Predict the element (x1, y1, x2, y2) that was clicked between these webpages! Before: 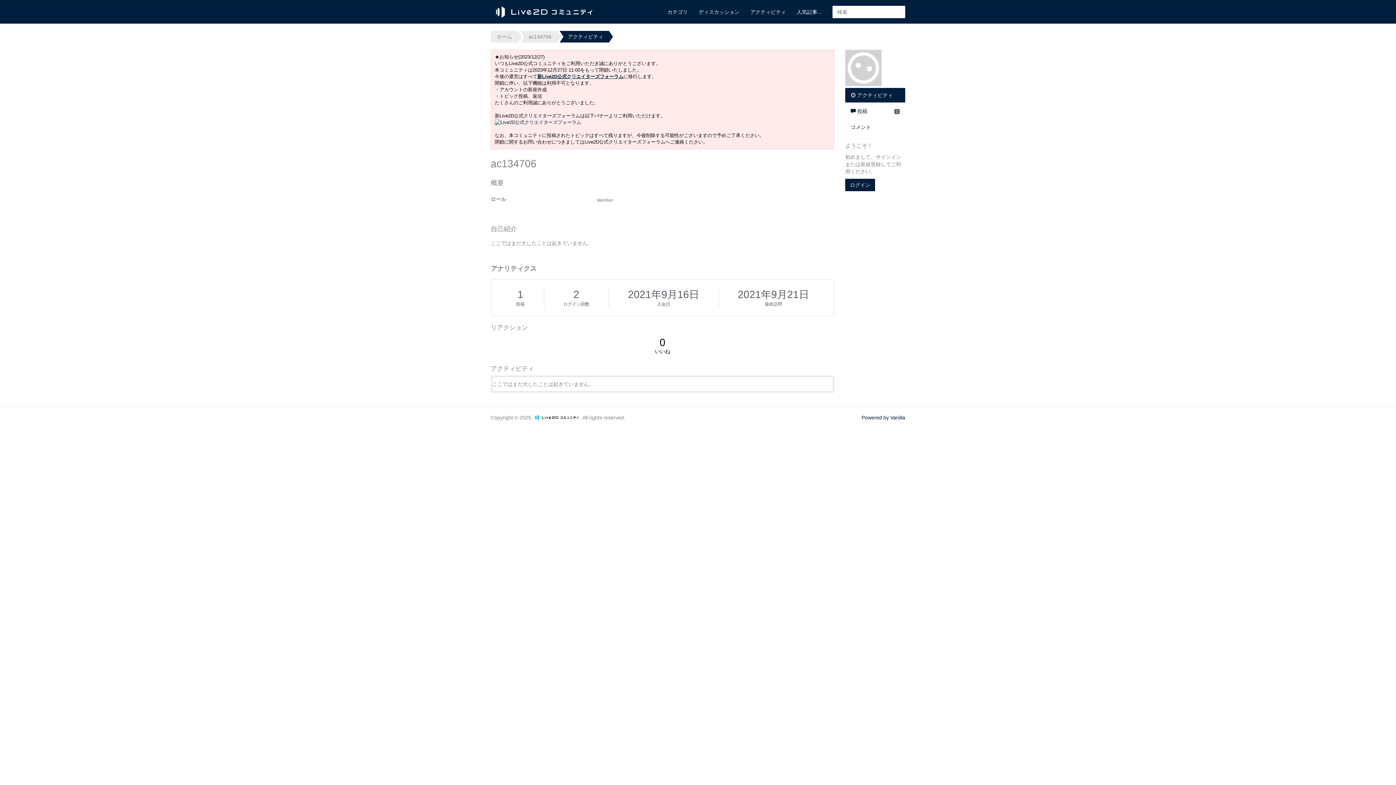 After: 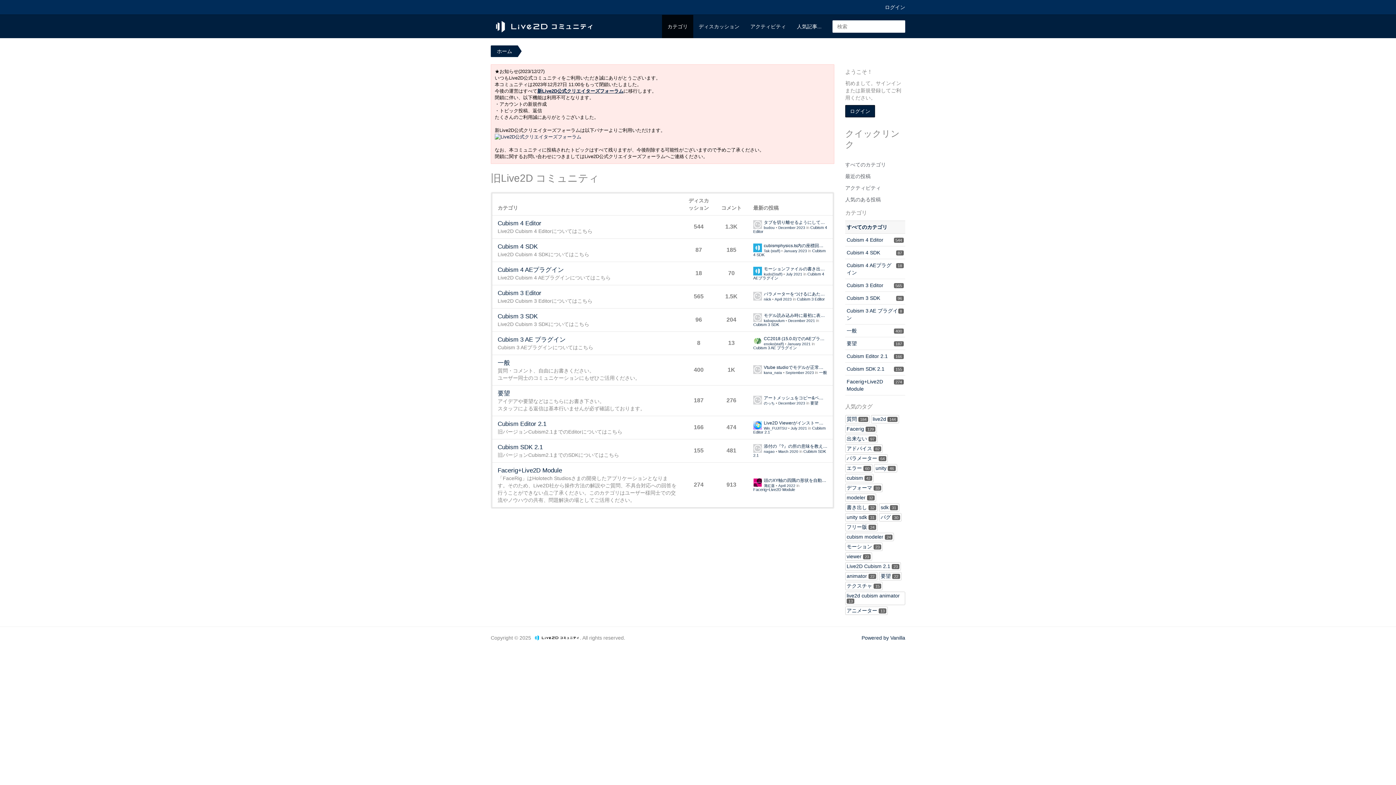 Action: bbox: (490, 30, 516, 42) label: ホーム